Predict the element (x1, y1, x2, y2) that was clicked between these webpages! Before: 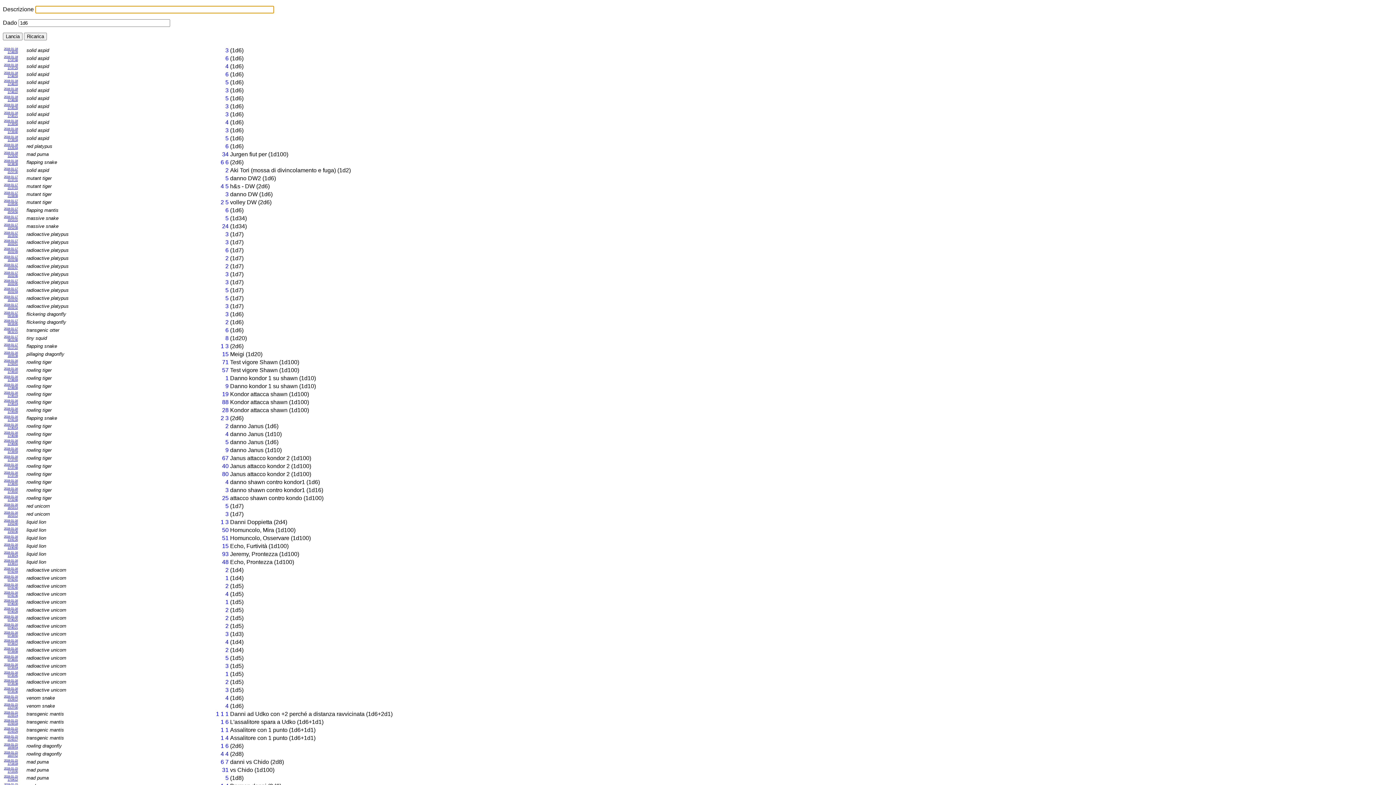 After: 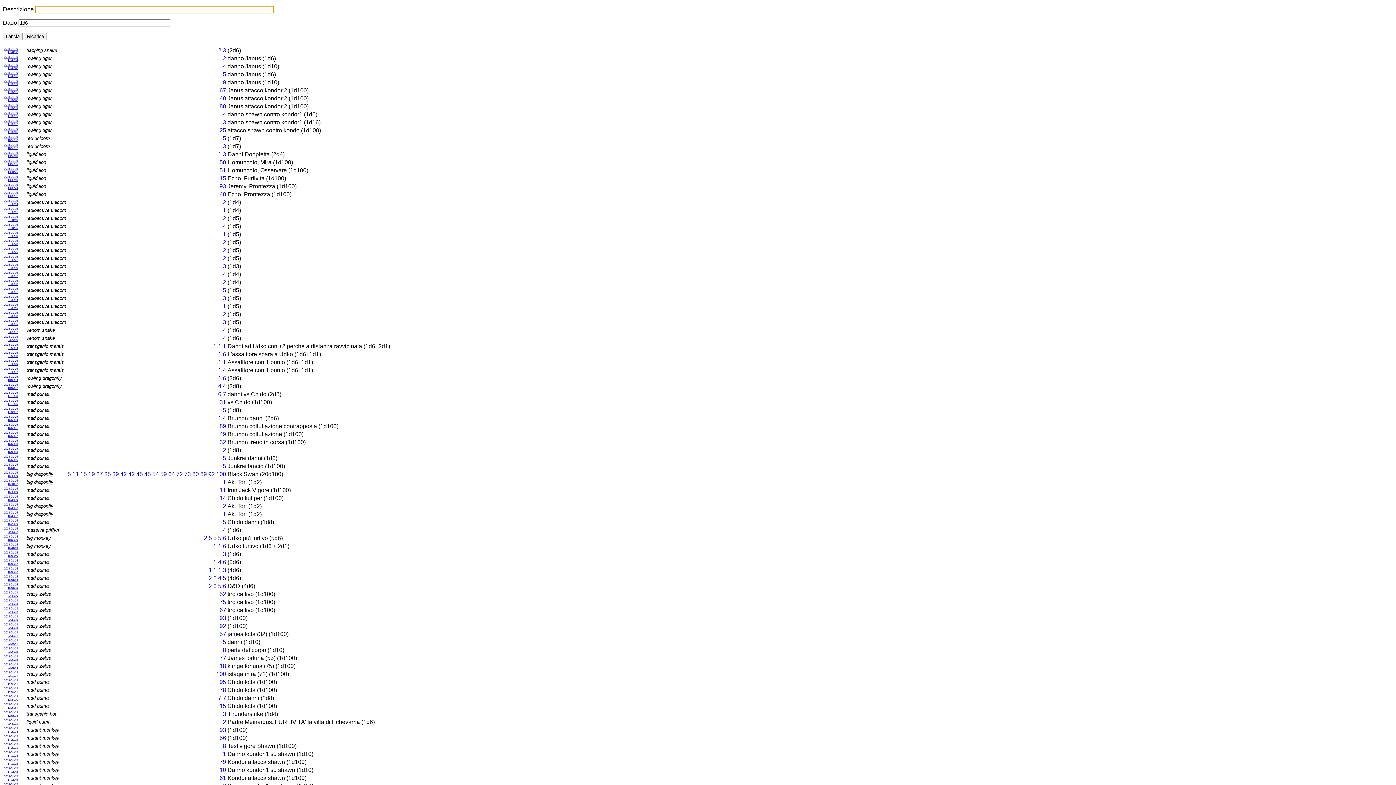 Action: bbox: (4, 415, 17, 421) label: 2018-01-16
17:41:18